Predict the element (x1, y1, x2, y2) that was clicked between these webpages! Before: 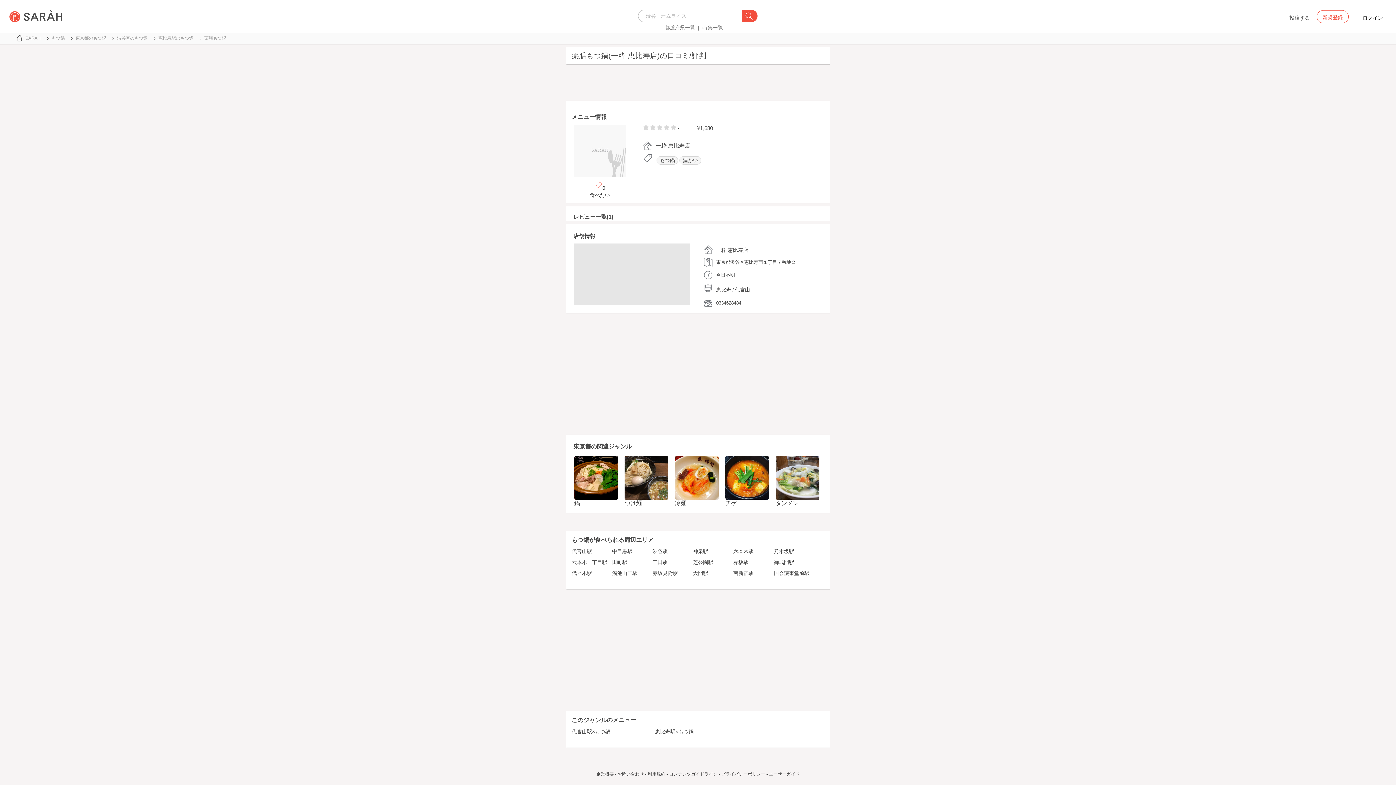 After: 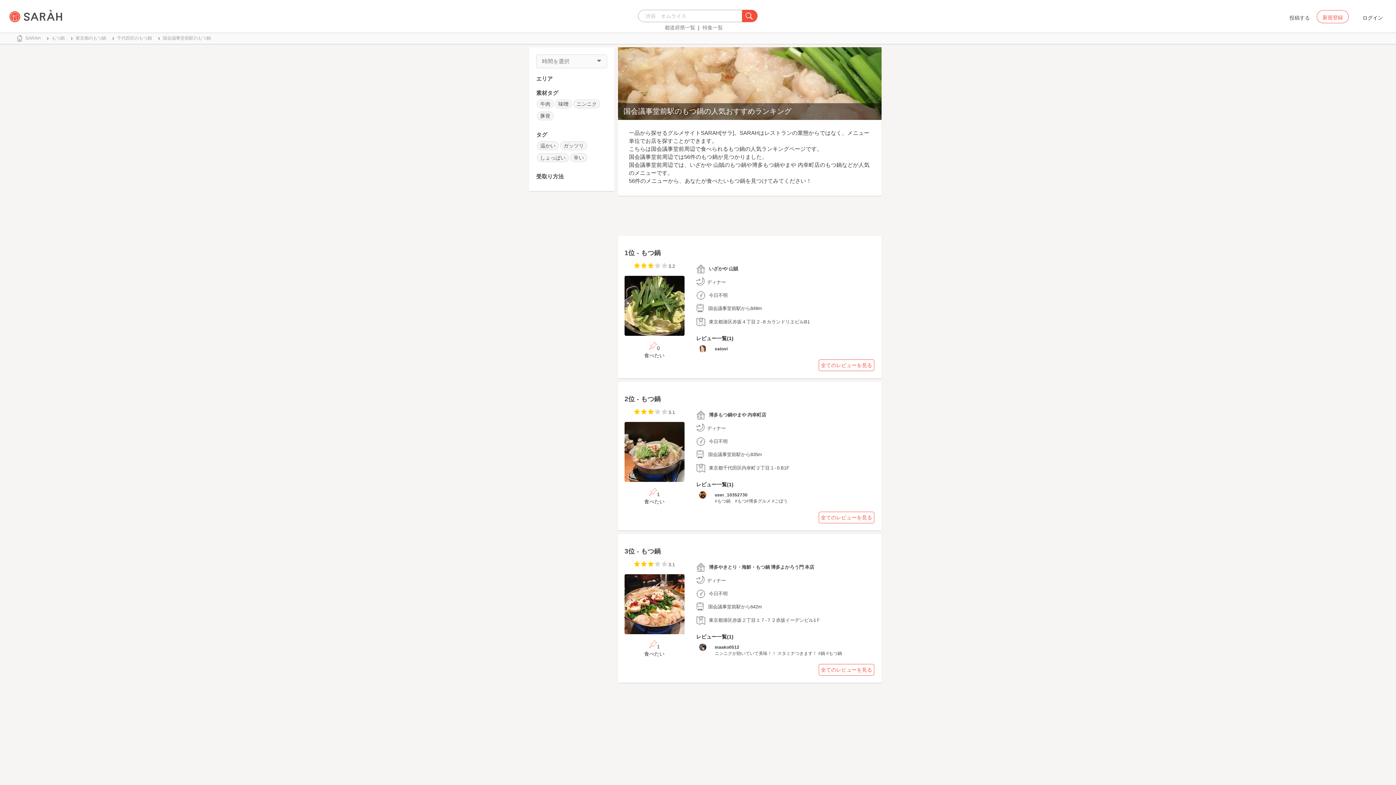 Action: label: 国会議事堂前駅 bbox: (773, 570, 809, 576)